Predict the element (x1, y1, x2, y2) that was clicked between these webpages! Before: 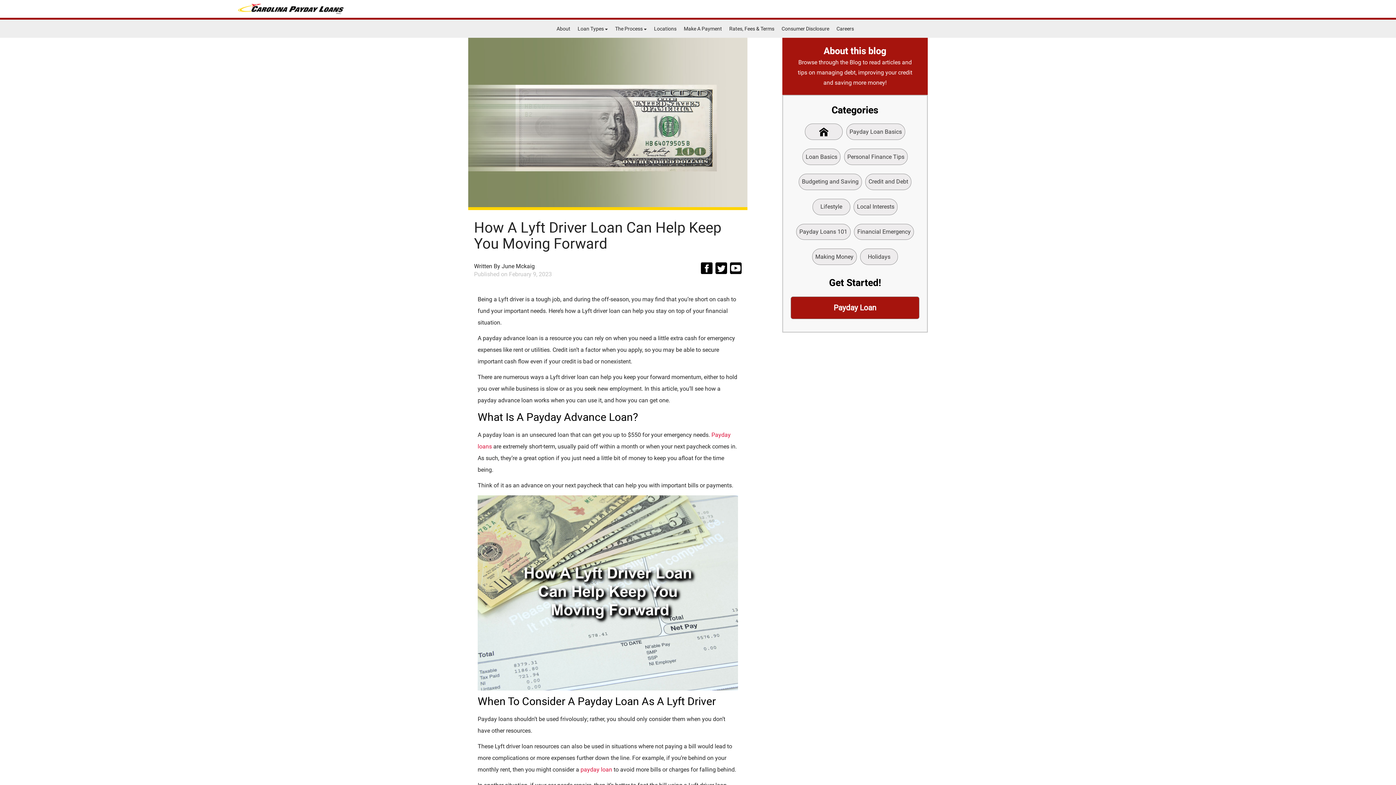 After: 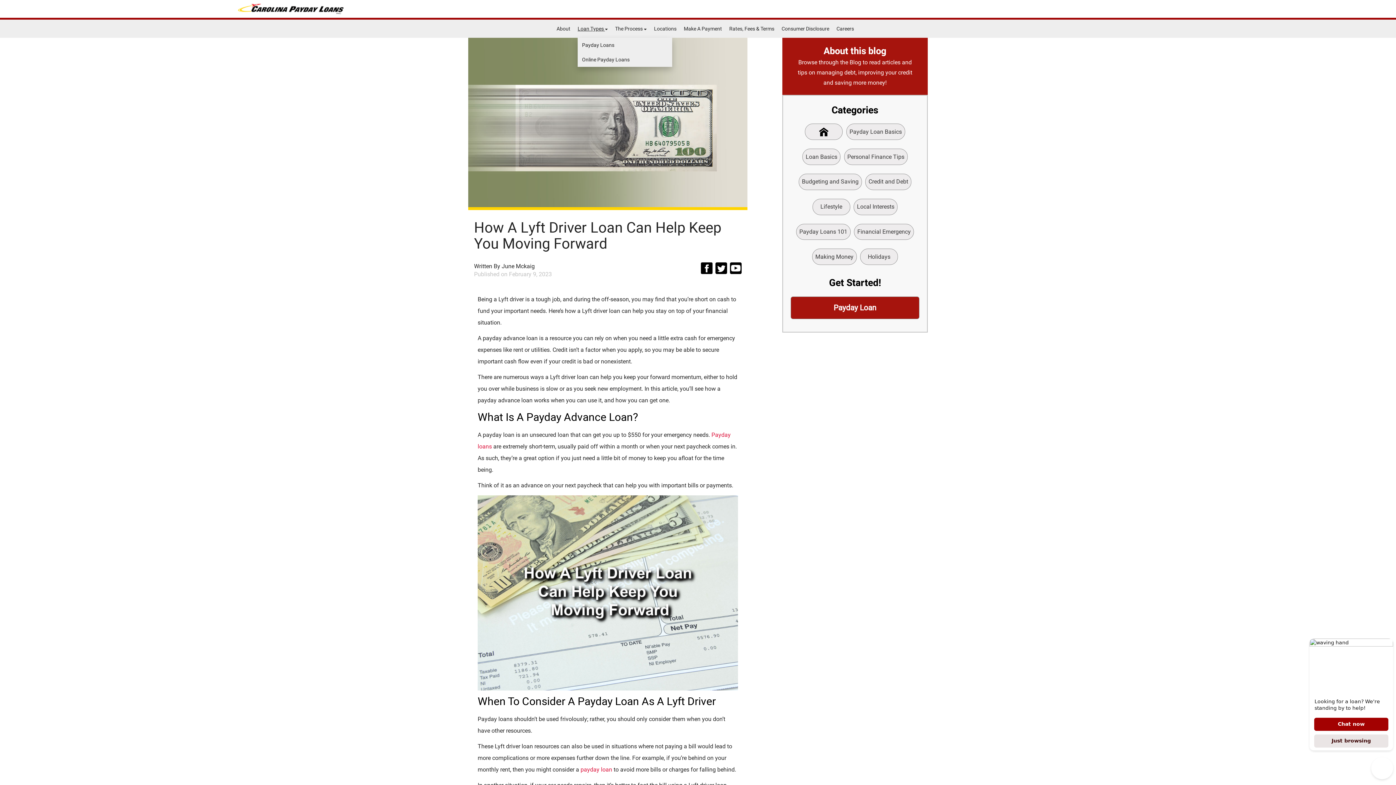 Action: bbox: (577, 25, 608, 31) label: Loan Types 